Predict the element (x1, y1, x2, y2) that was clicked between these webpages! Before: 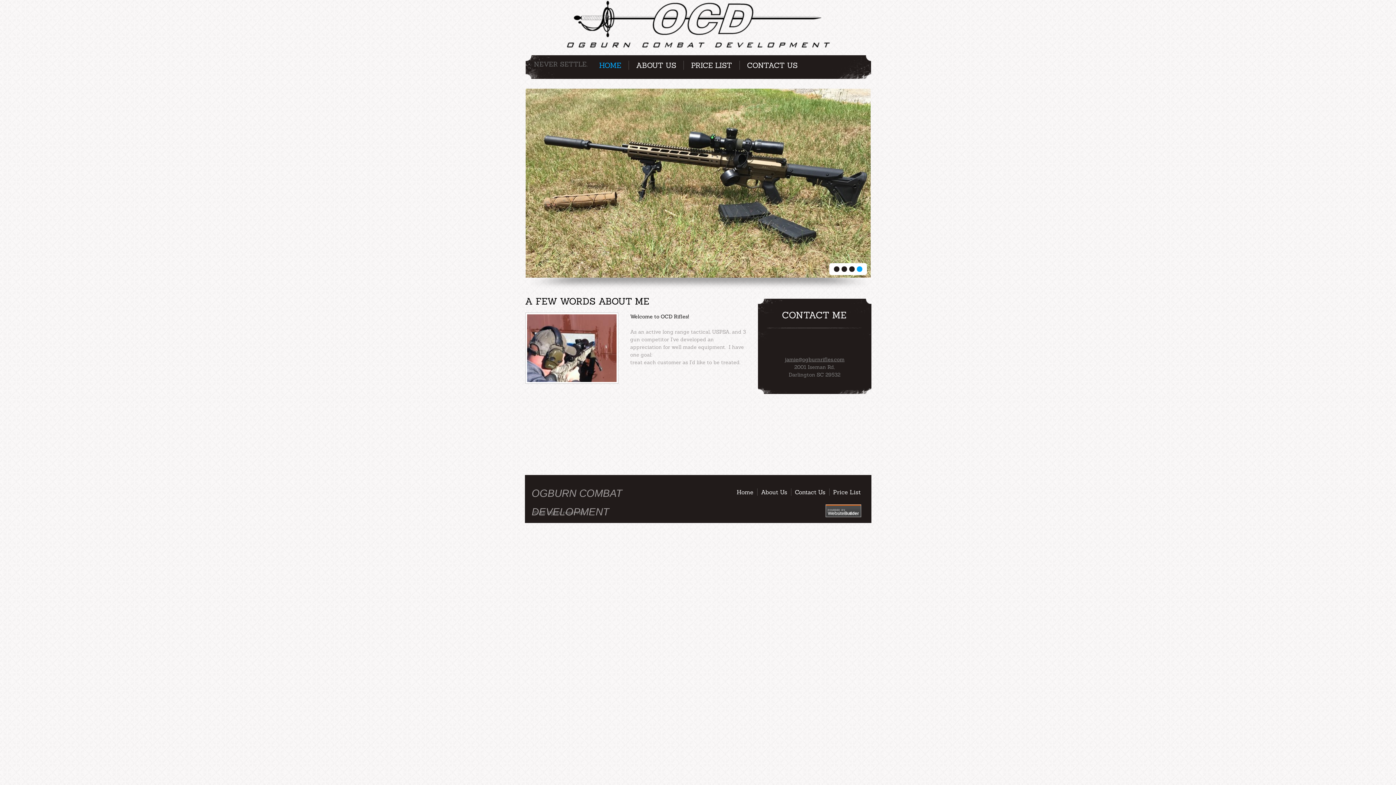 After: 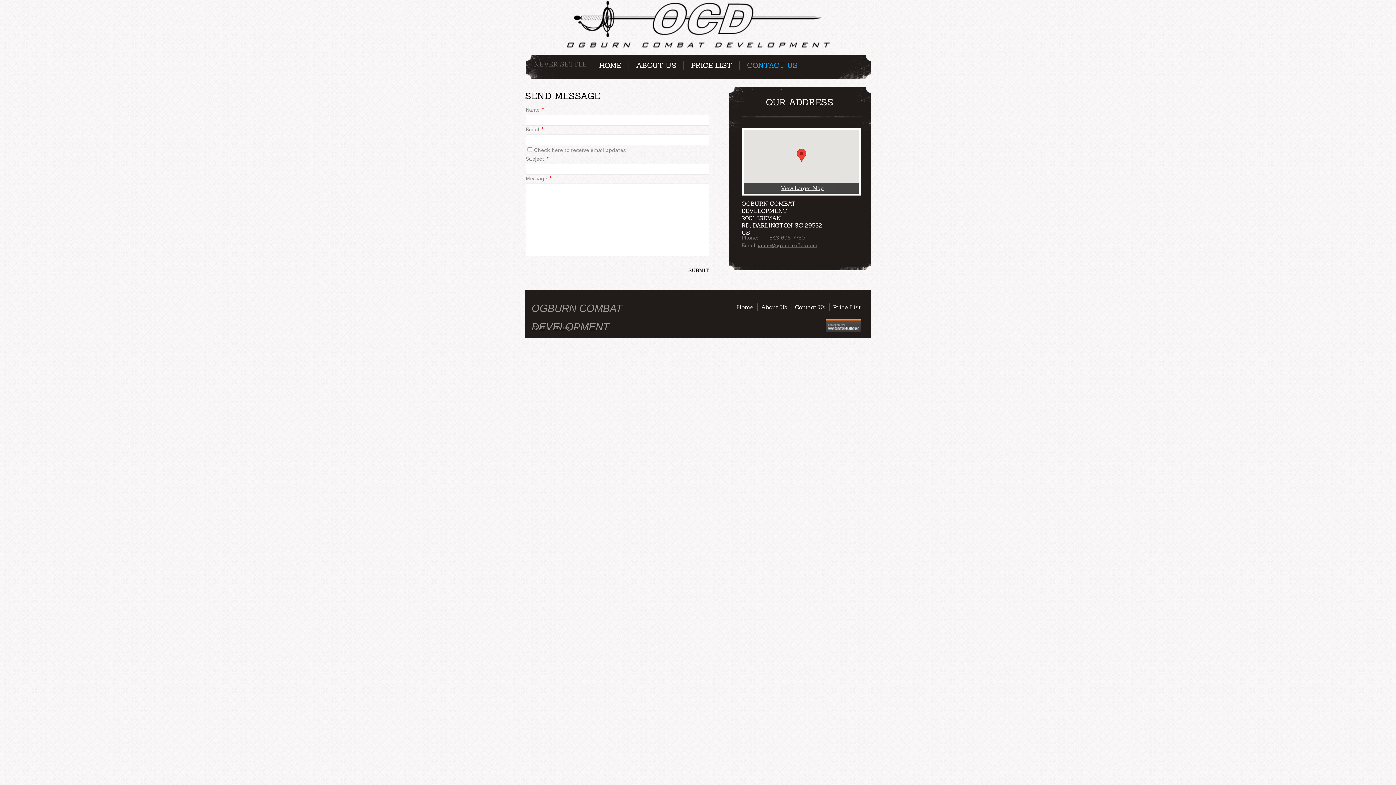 Action: bbox: (739, 60, 805, 69) label: CONTACT US